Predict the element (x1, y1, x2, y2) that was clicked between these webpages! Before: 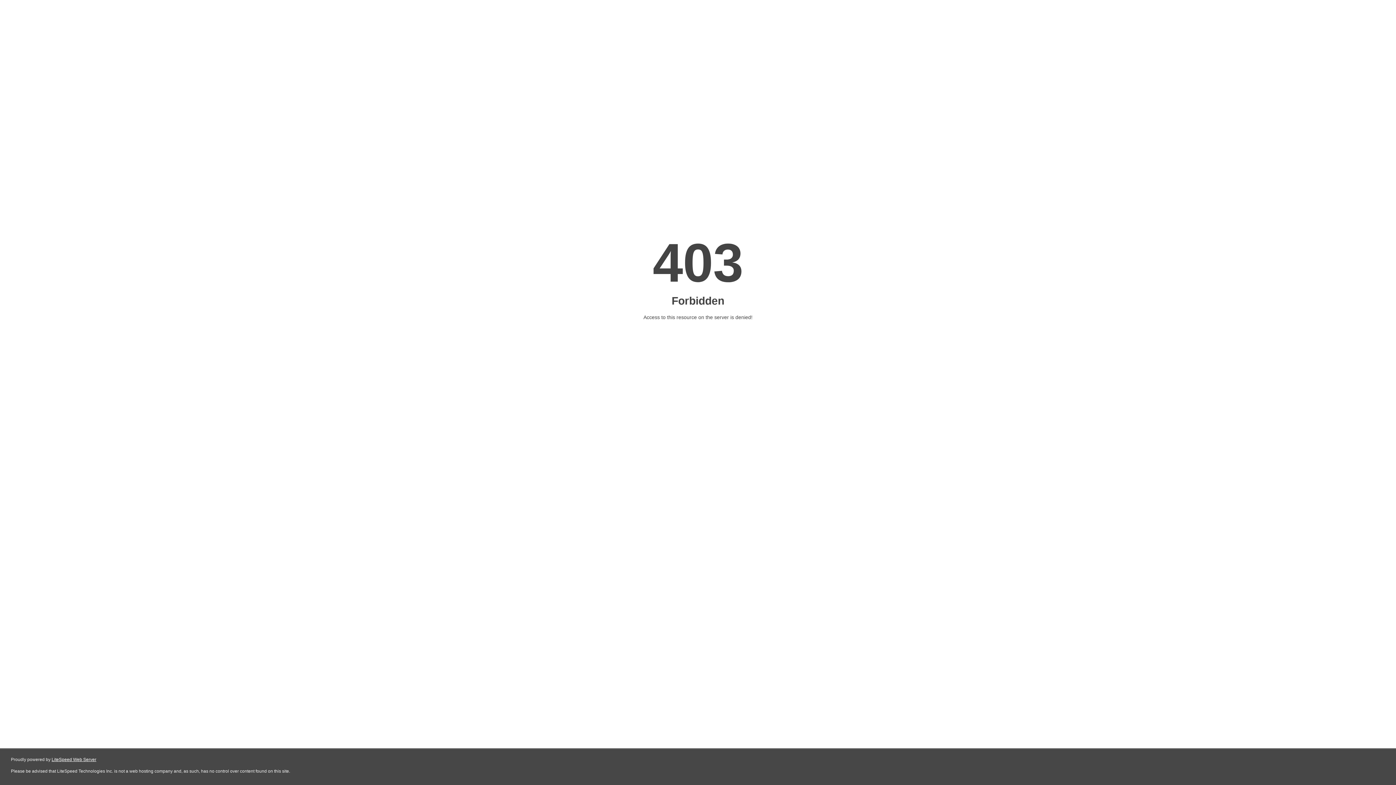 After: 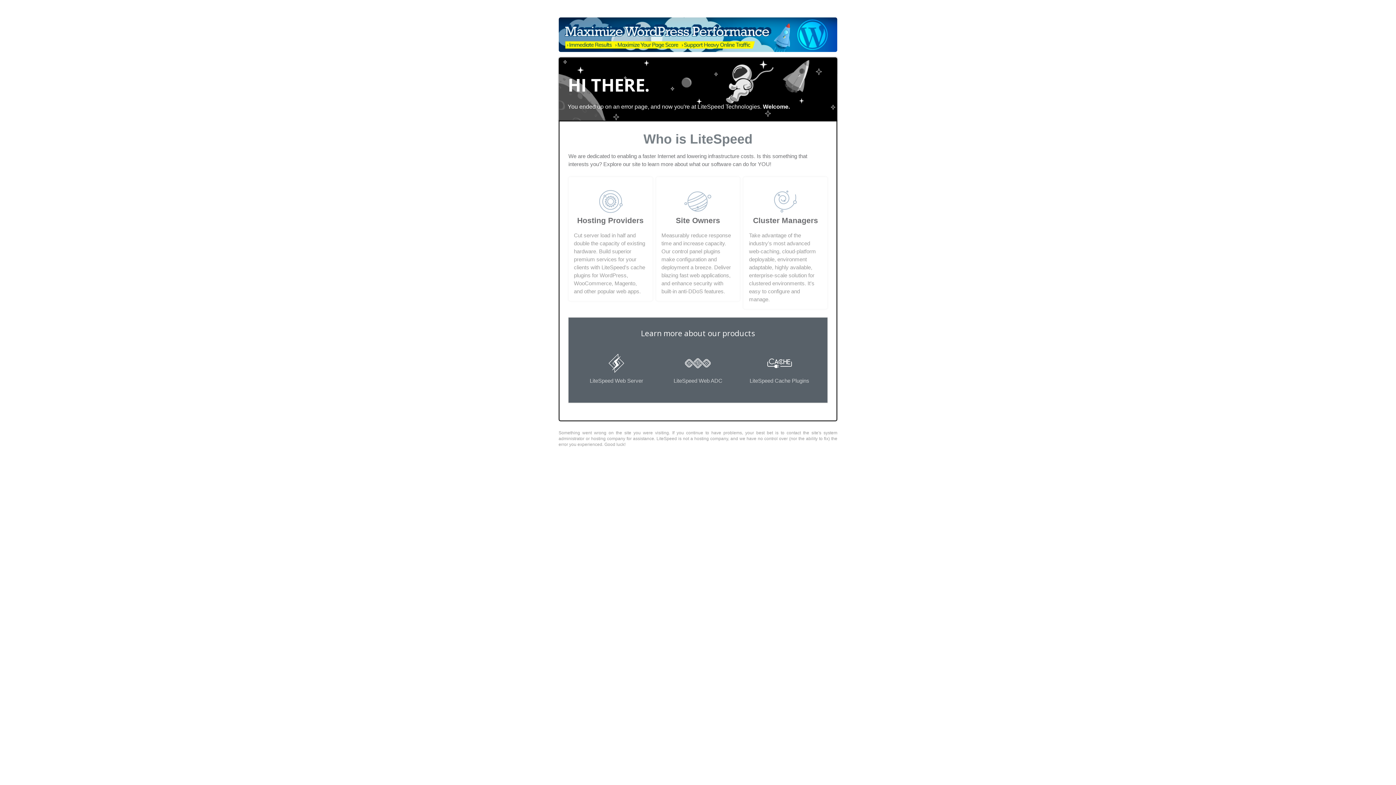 Action: label: LiteSpeed Web Server bbox: (51, 757, 96, 762)